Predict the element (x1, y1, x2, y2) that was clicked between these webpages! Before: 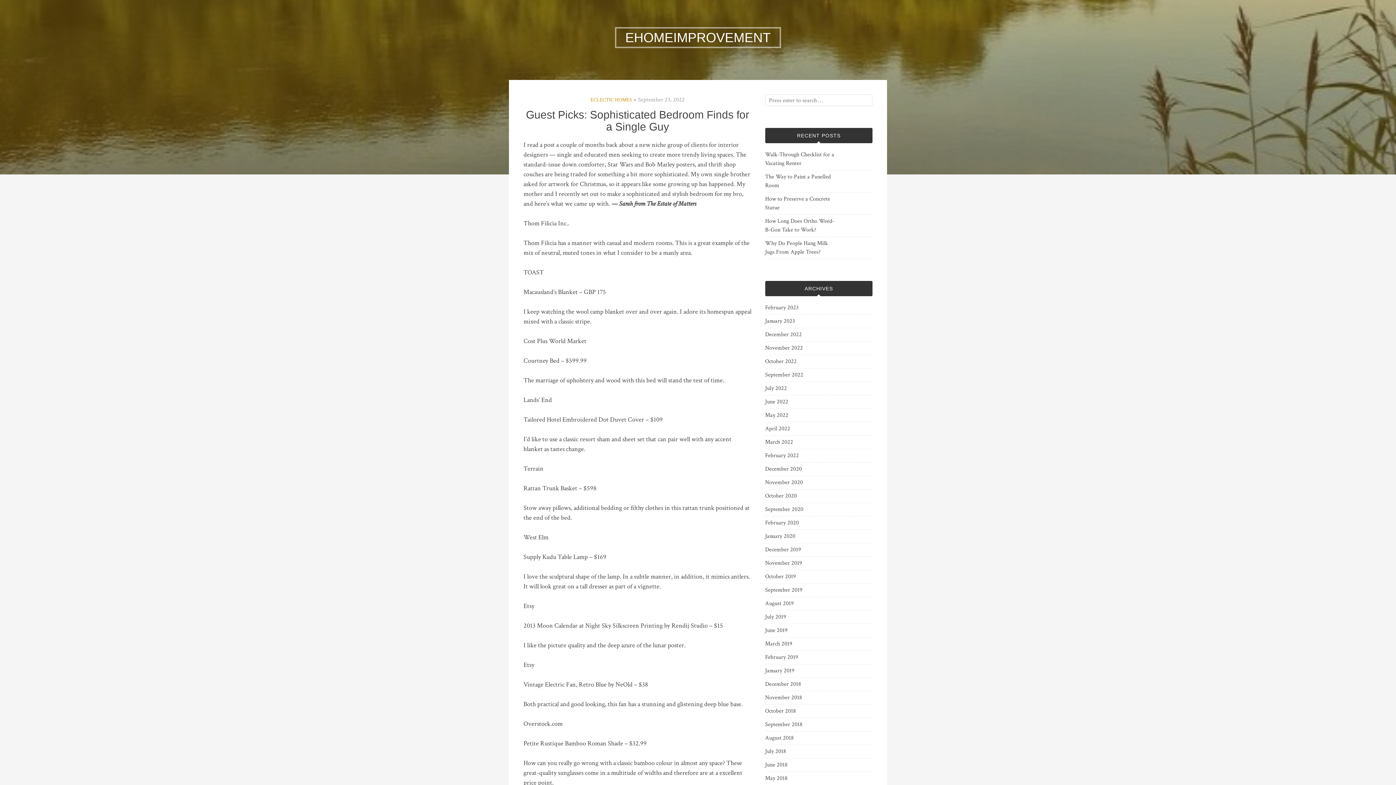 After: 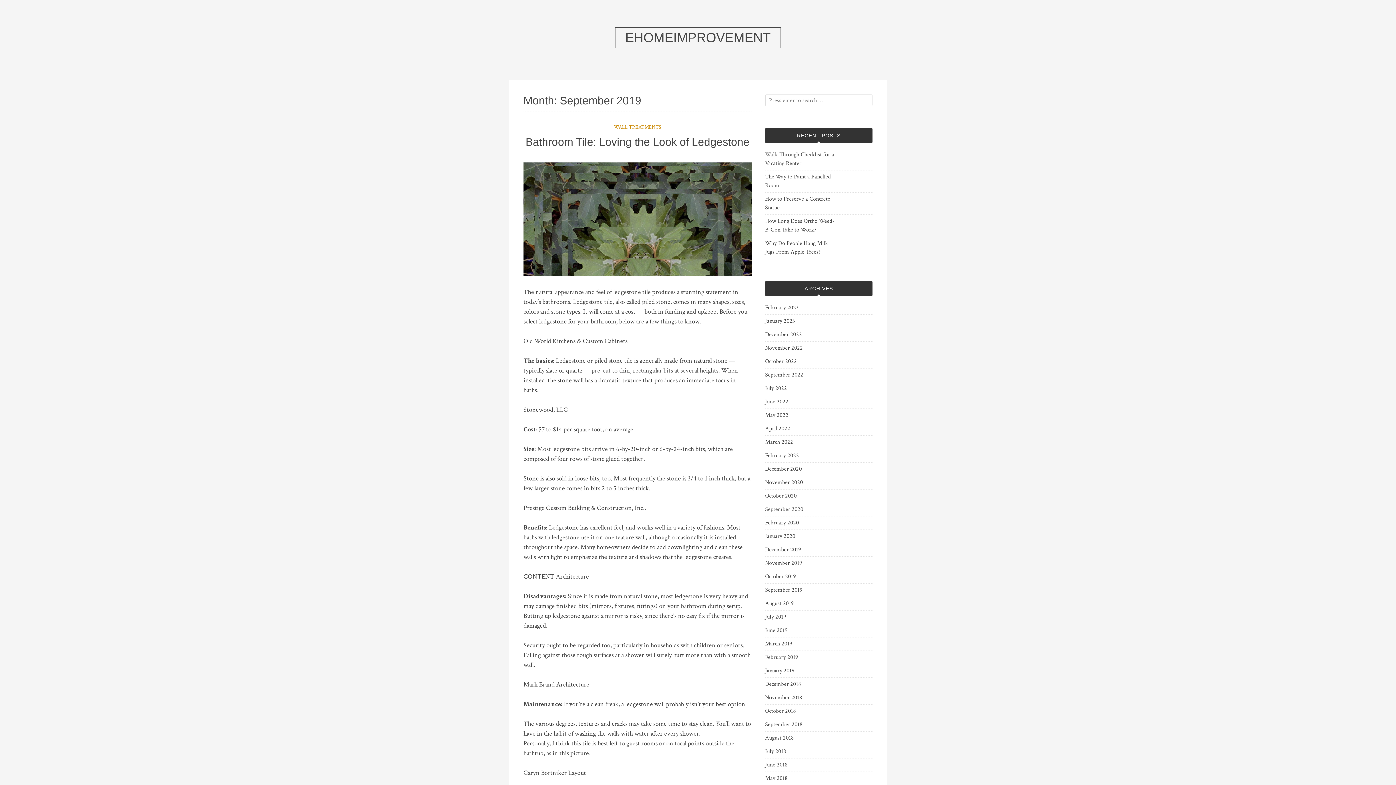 Action: bbox: (765, 586, 802, 594) label: September 2019